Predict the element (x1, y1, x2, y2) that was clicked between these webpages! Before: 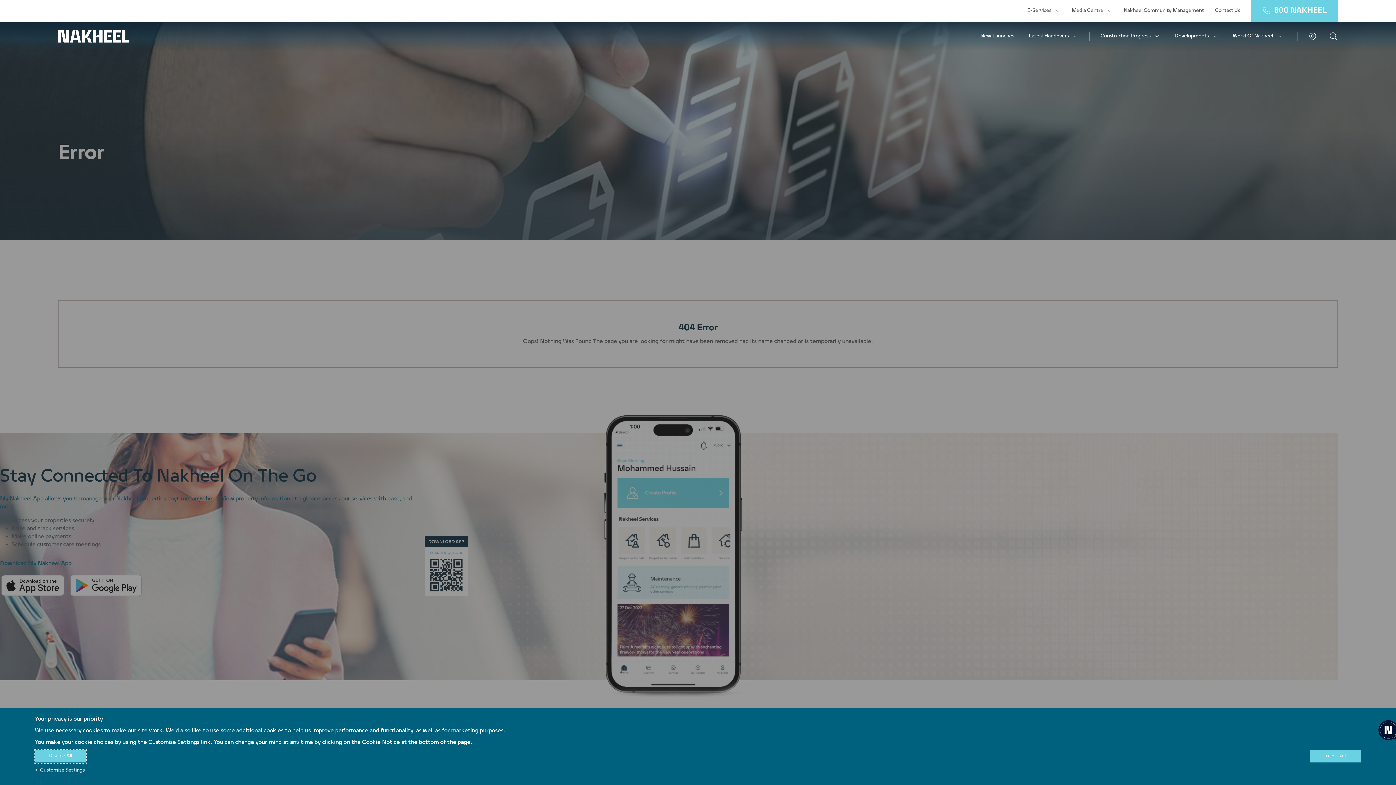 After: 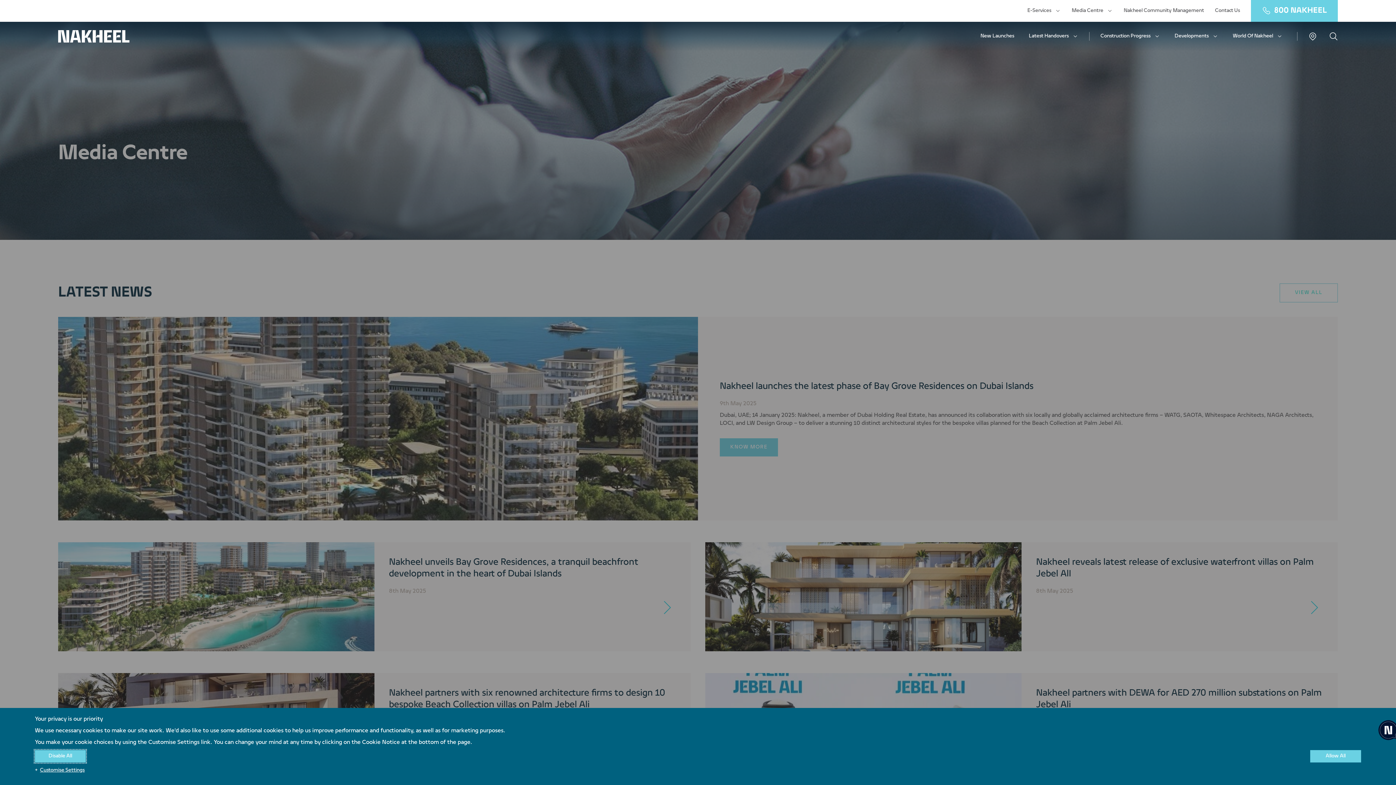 Action: bbox: (1072, 0, 1113, 21) label: Media Centre